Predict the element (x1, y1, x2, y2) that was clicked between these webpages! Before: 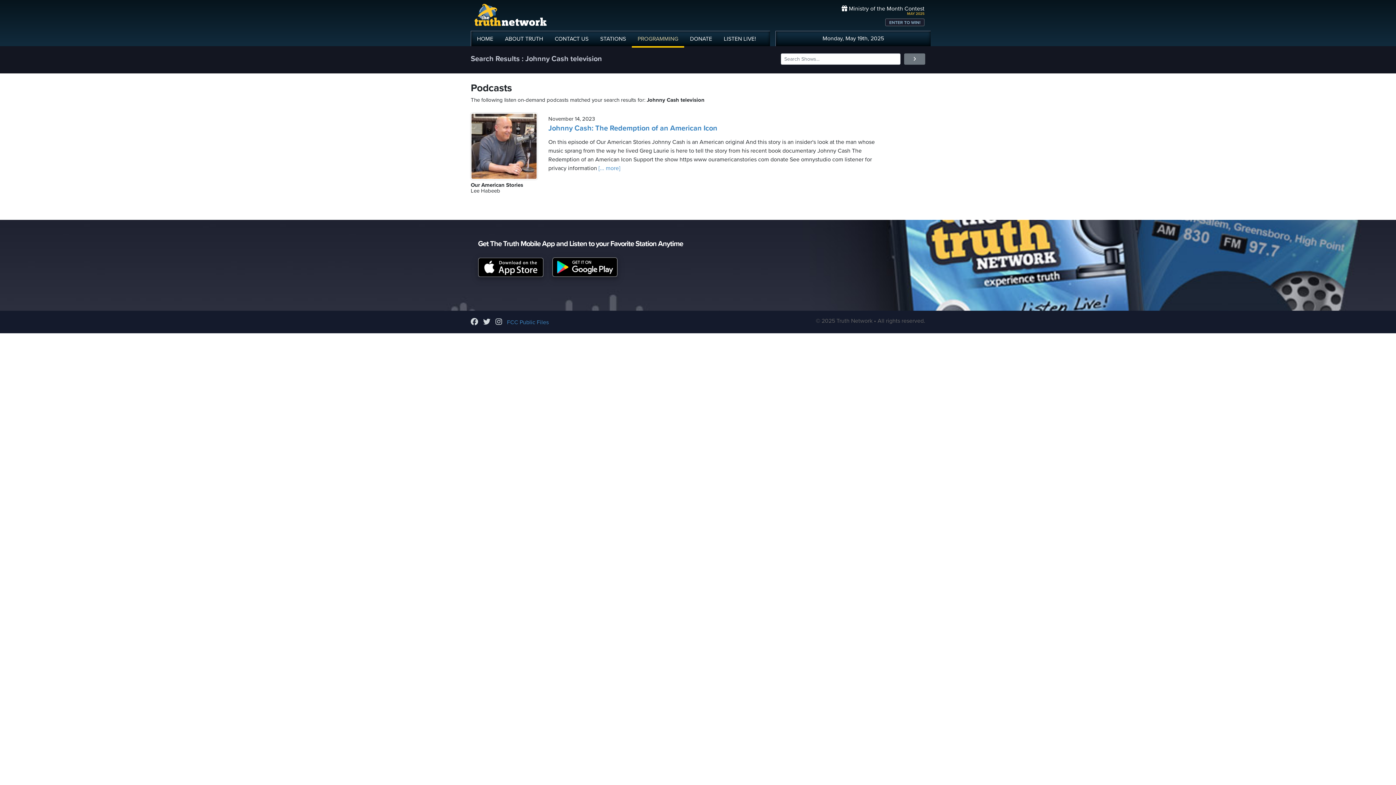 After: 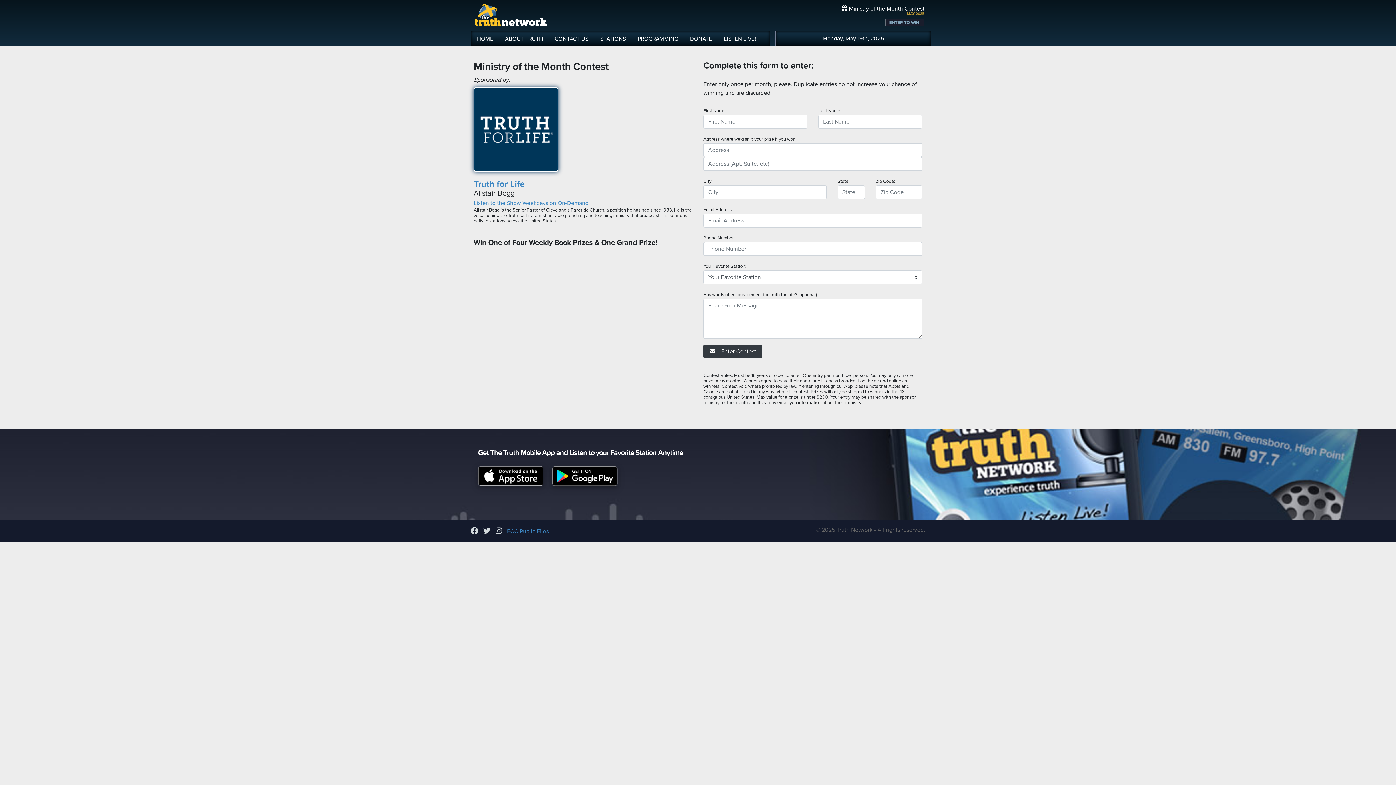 Action: label: ENTER TO WIN! bbox: (885, 18, 924, 26)